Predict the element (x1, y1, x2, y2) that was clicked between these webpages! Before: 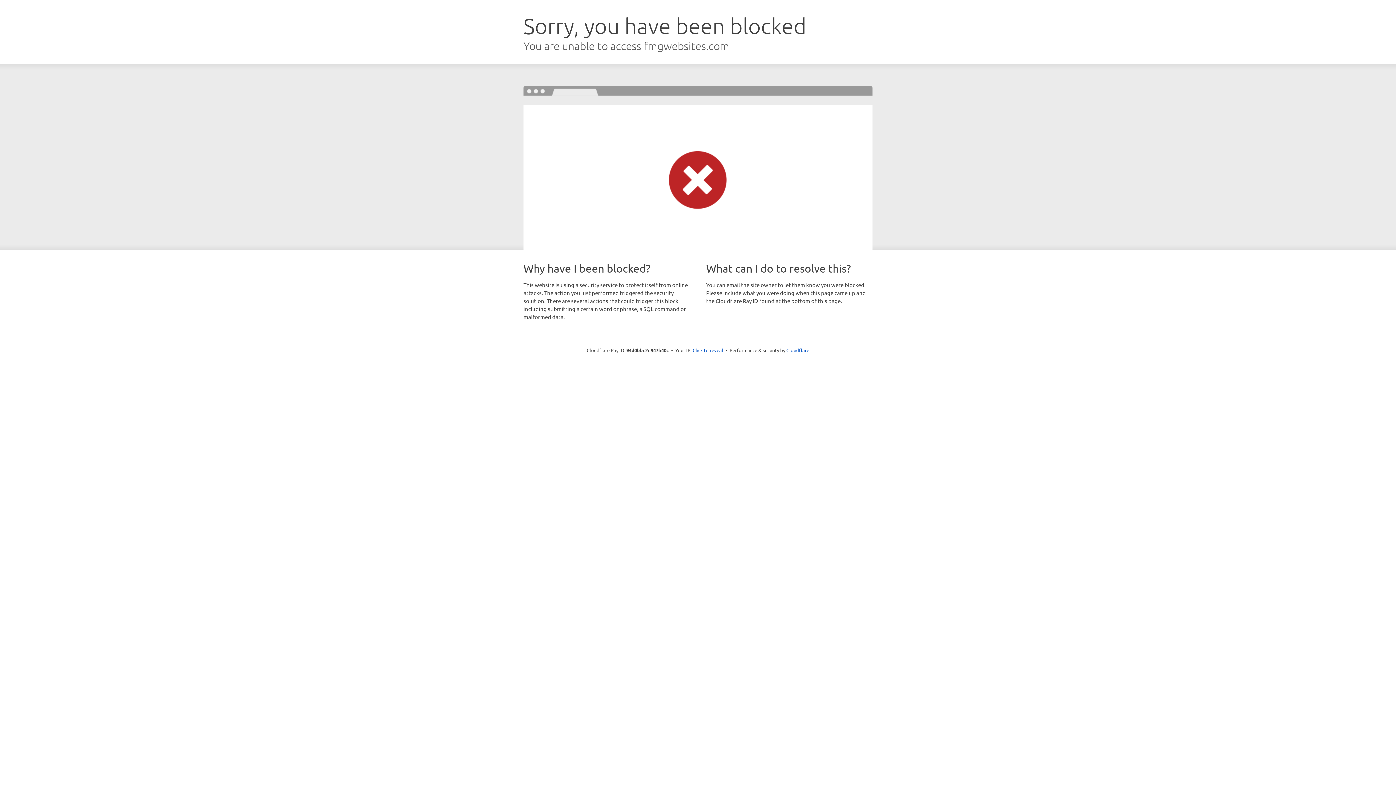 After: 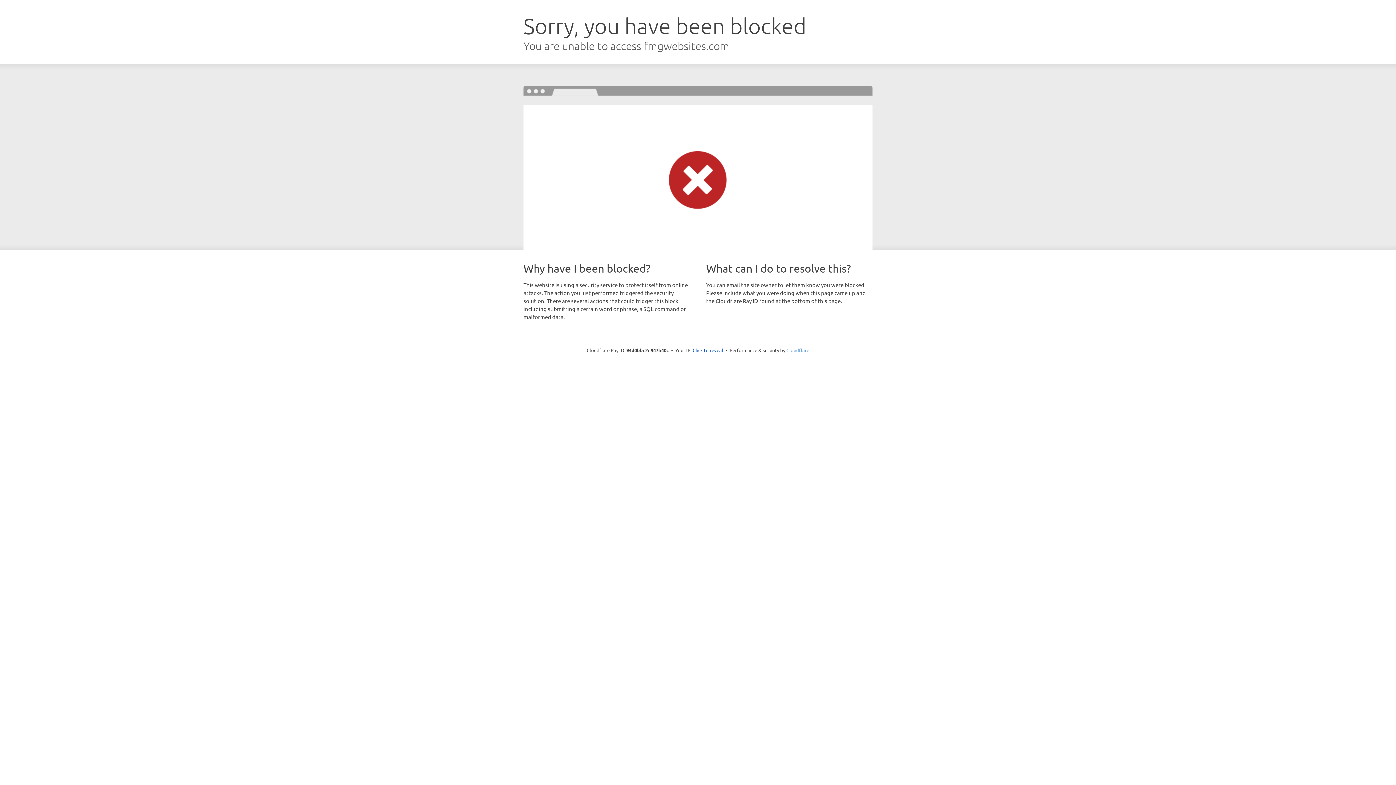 Action: bbox: (786, 347, 809, 353) label: Cloudflare